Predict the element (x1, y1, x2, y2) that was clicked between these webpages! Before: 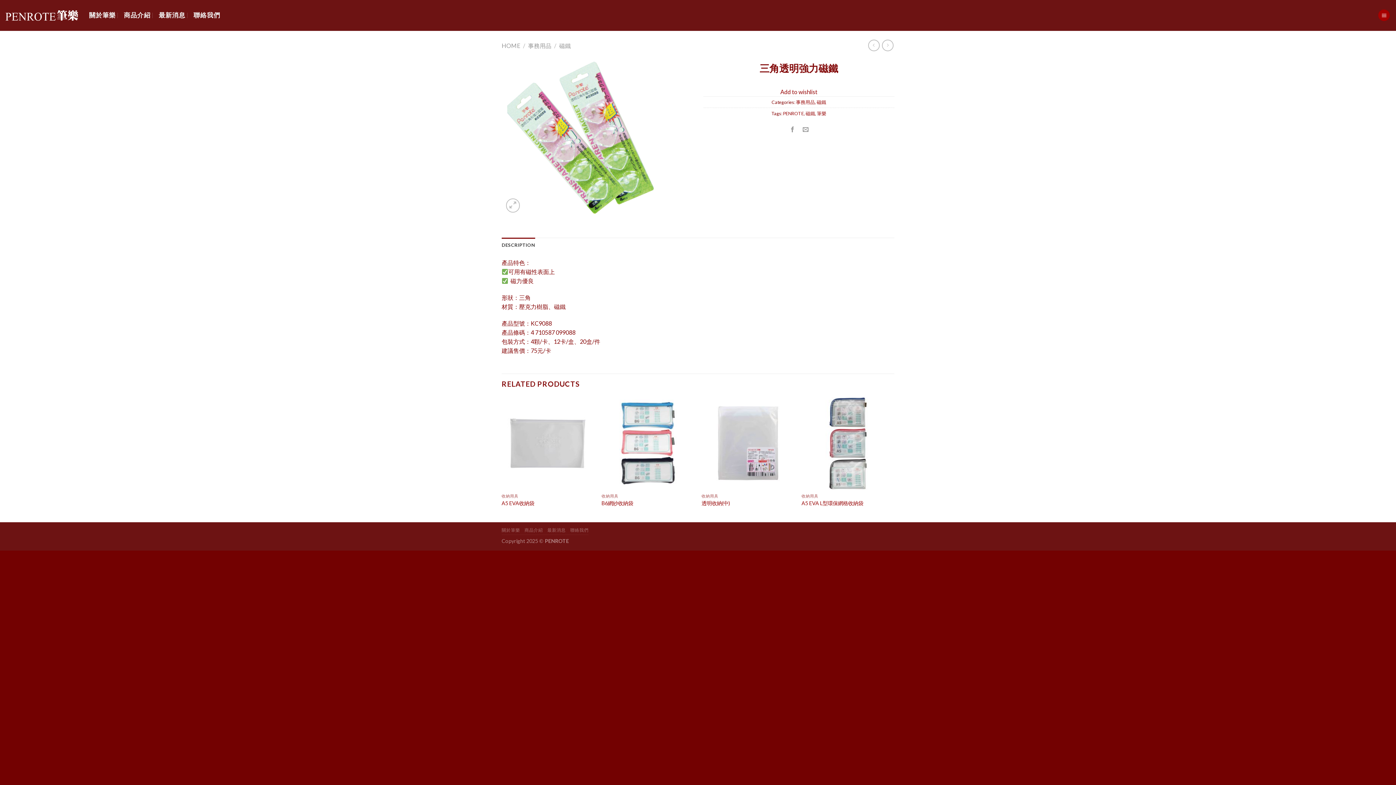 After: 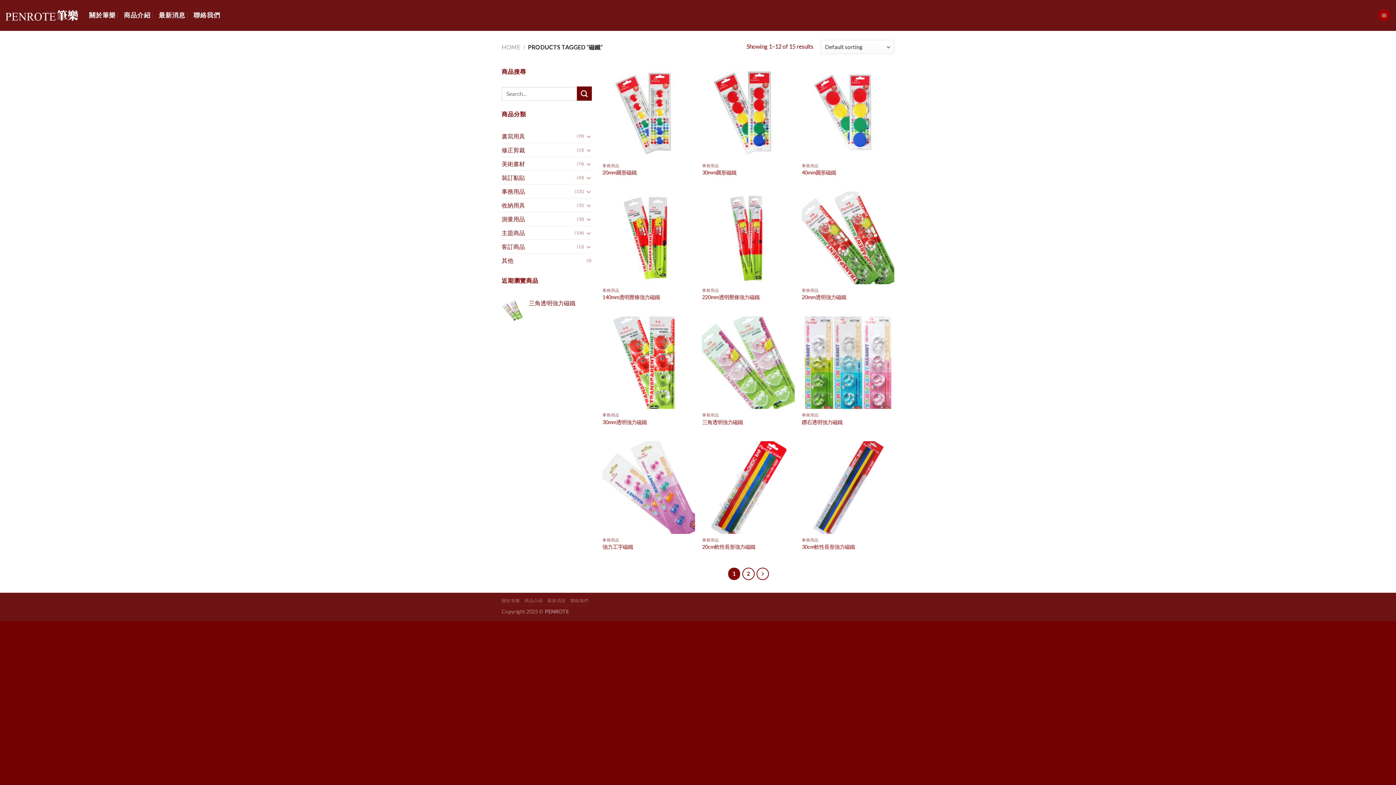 Action: label: 磁鐵 bbox: (805, 110, 815, 116)